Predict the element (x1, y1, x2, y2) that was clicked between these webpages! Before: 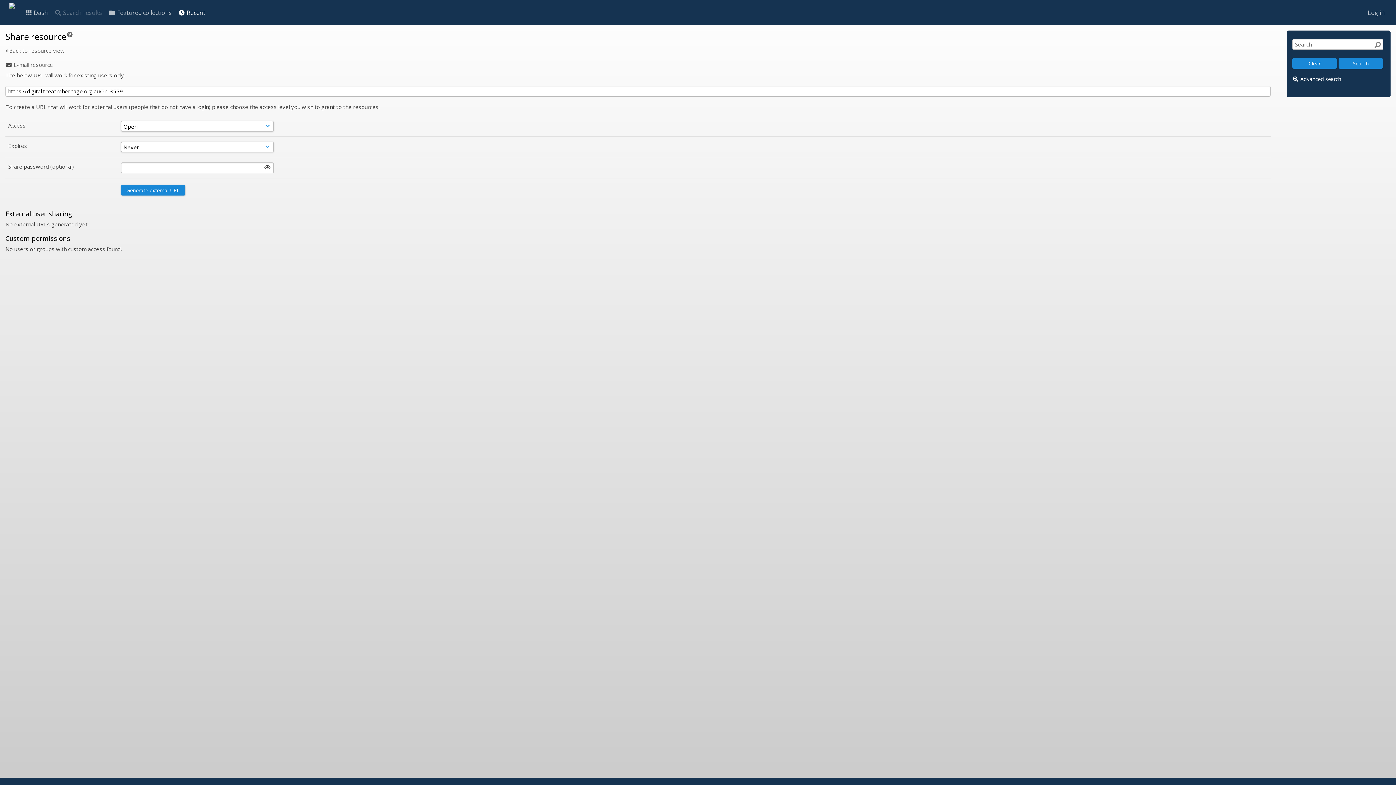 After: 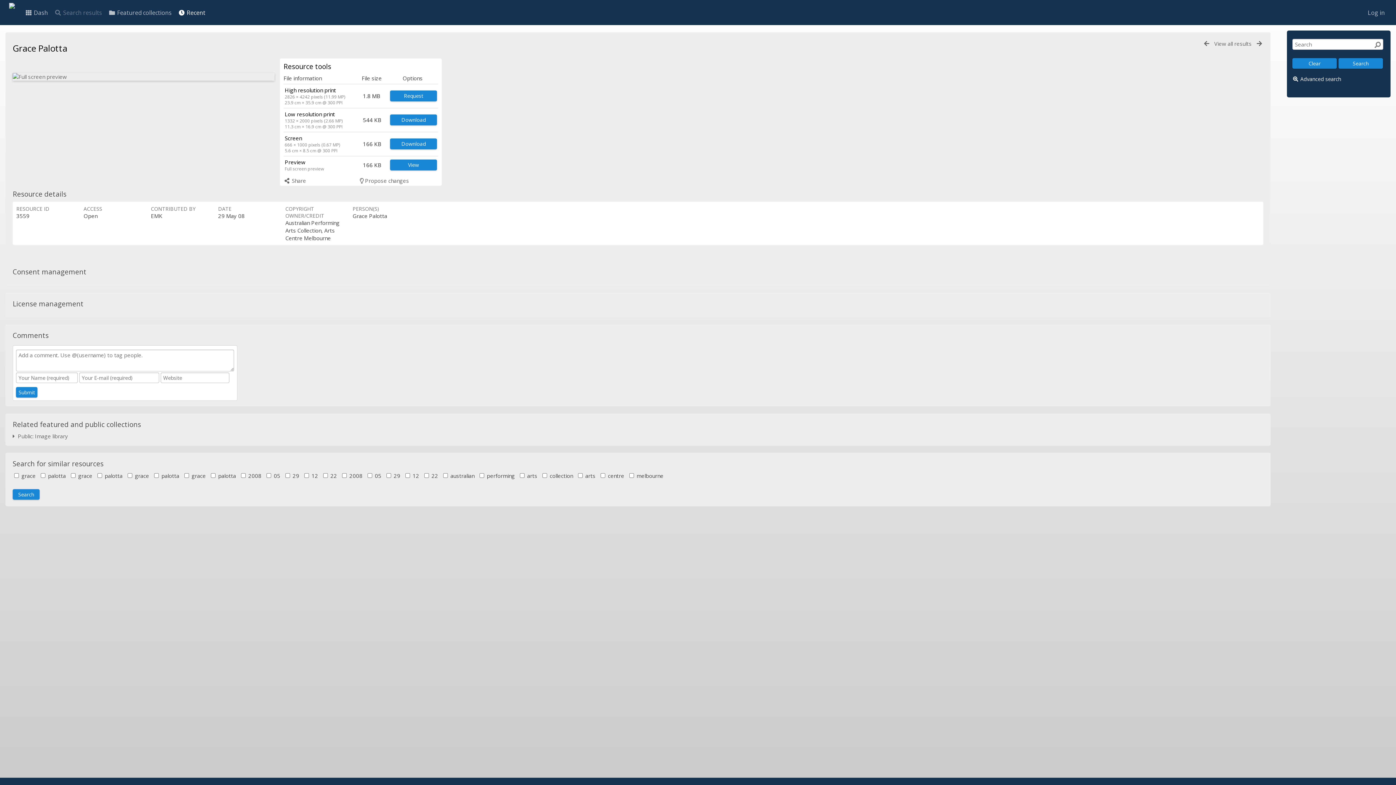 Action: bbox: (5, 46, 64, 54) label:  Back to resource view